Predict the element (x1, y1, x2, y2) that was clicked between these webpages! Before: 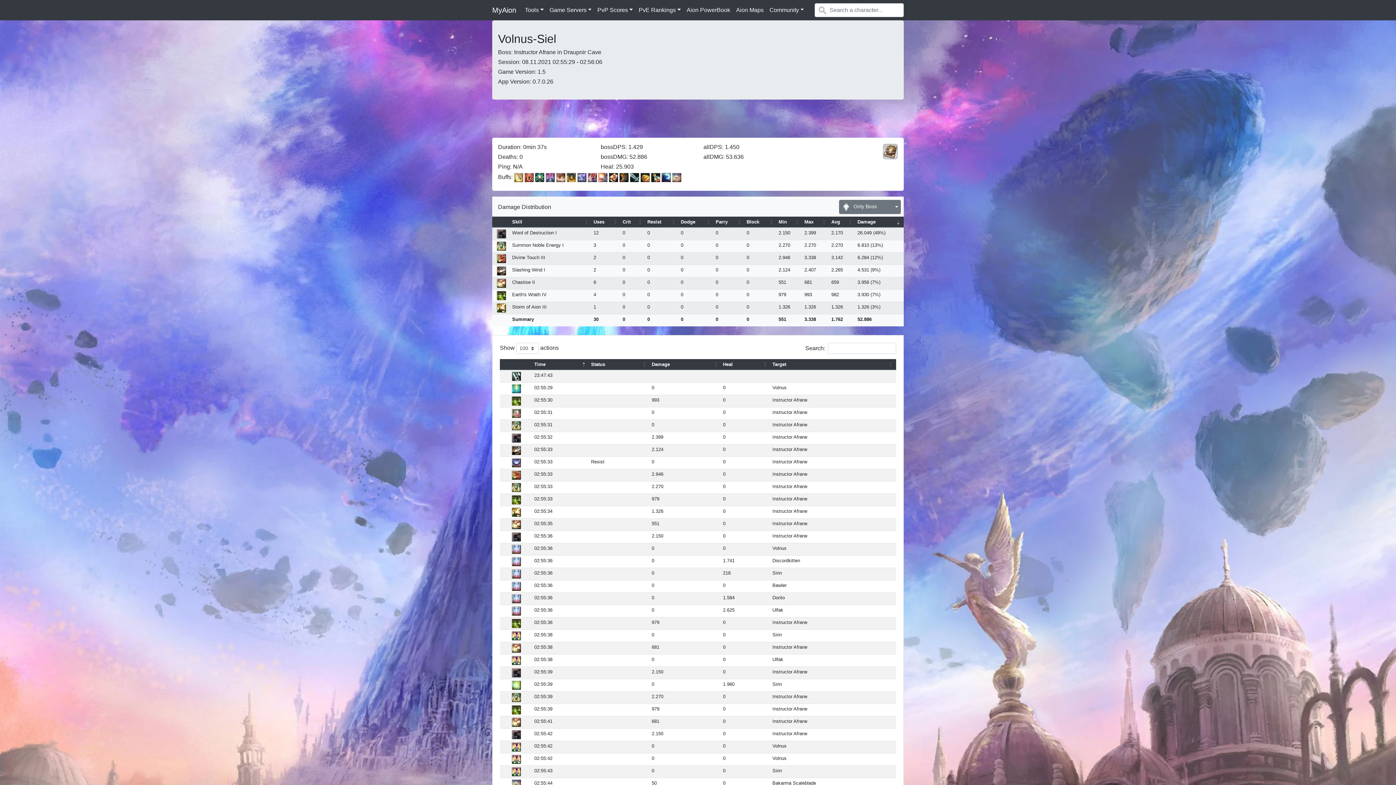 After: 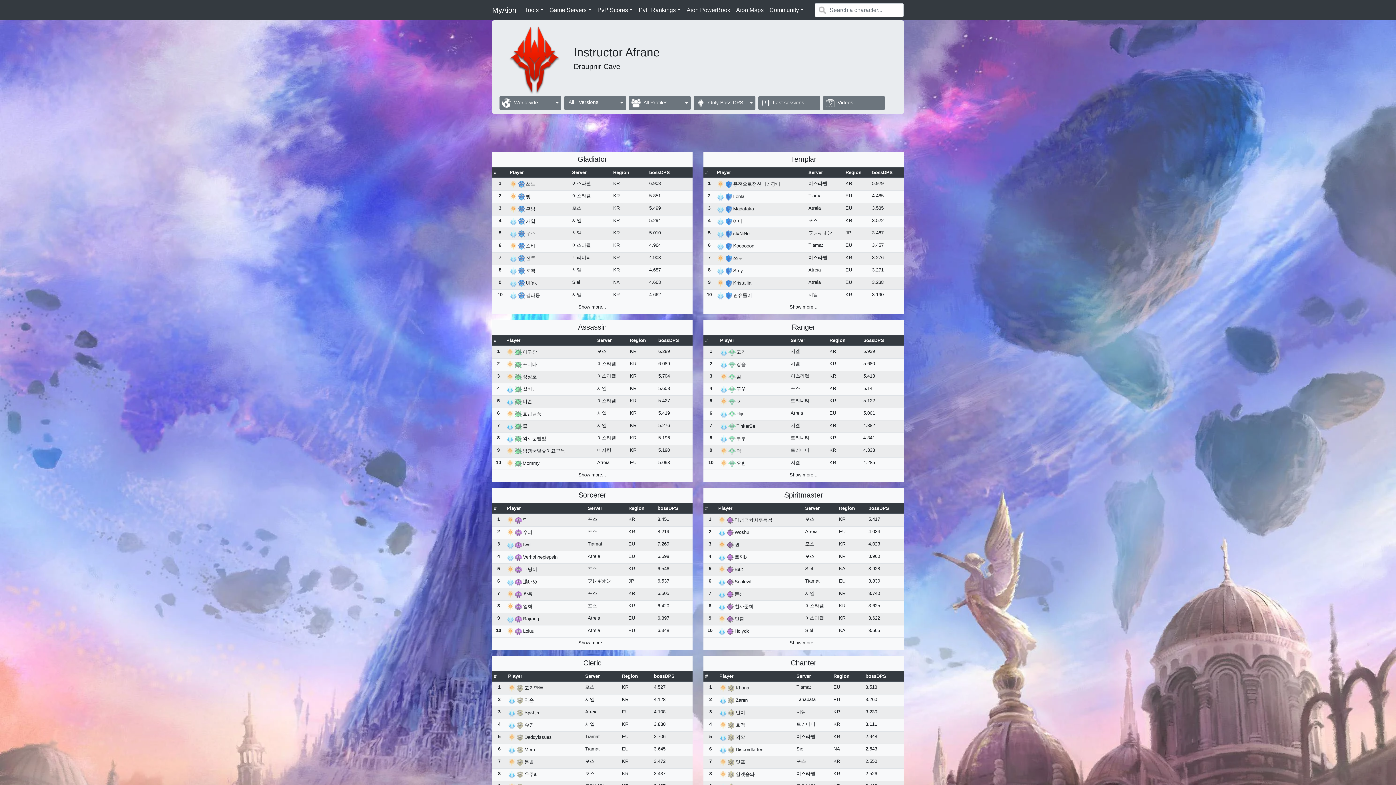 Action: label: Instructor Afrane in Draupnir Cave bbox: (514, 49, 601, 55)